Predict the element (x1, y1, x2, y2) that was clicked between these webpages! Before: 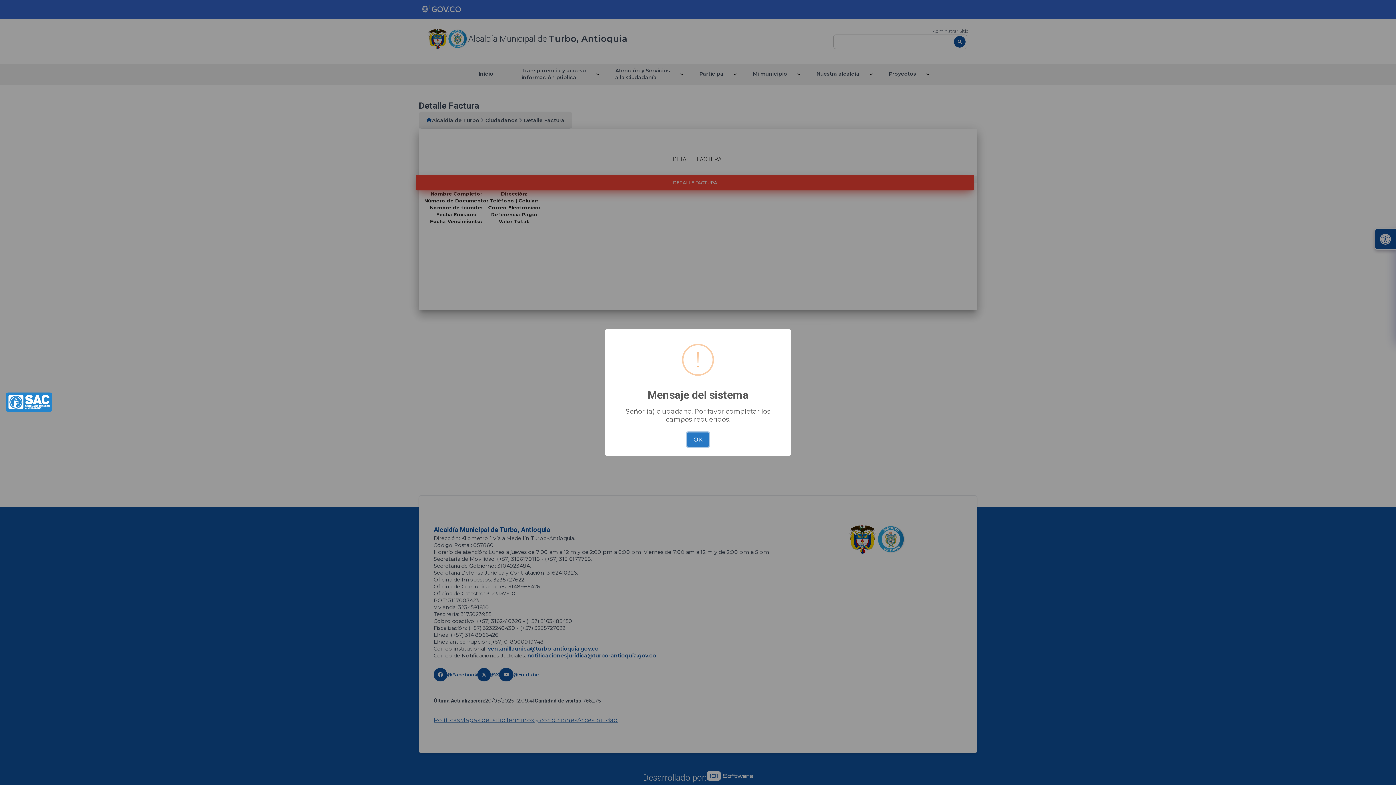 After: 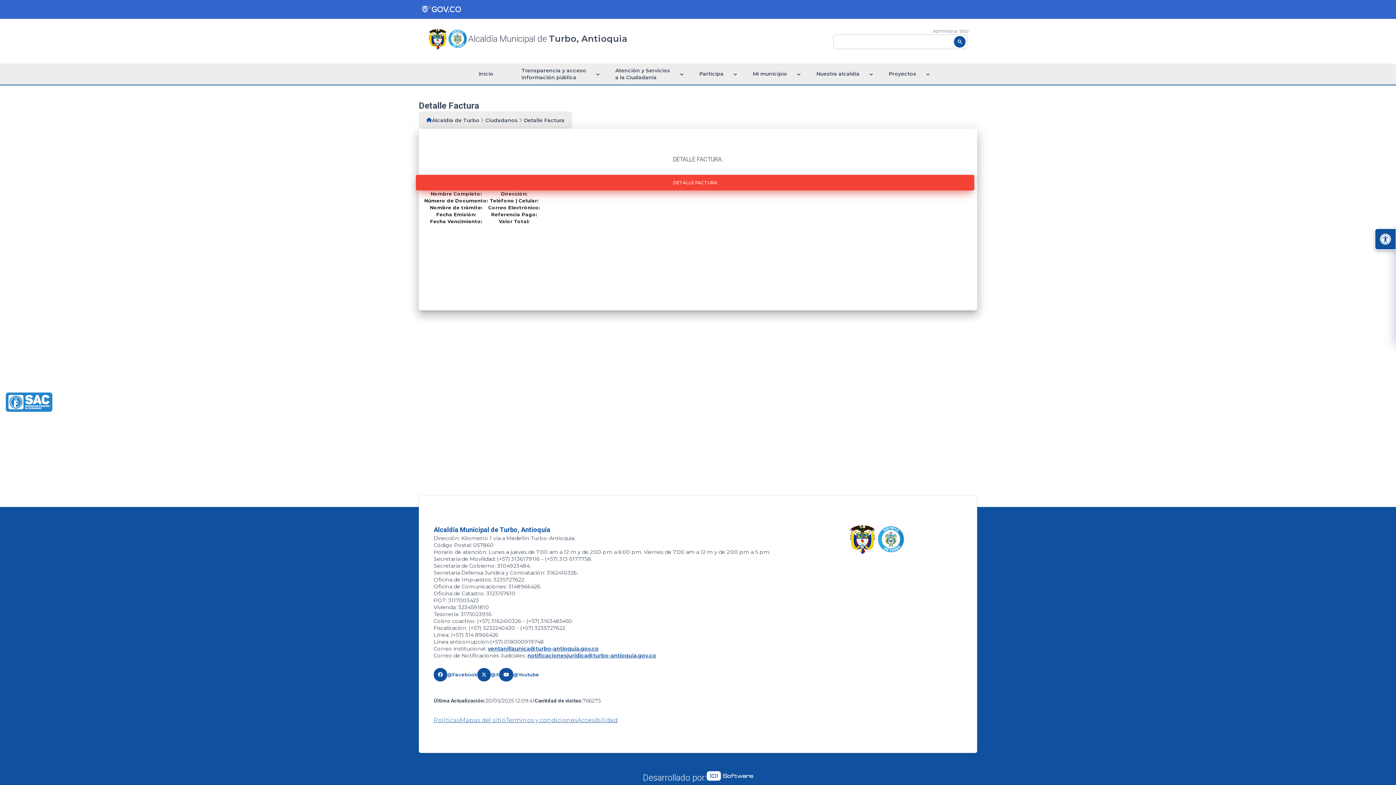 Action: bbox: (687, 432, 709, 446) label: OK